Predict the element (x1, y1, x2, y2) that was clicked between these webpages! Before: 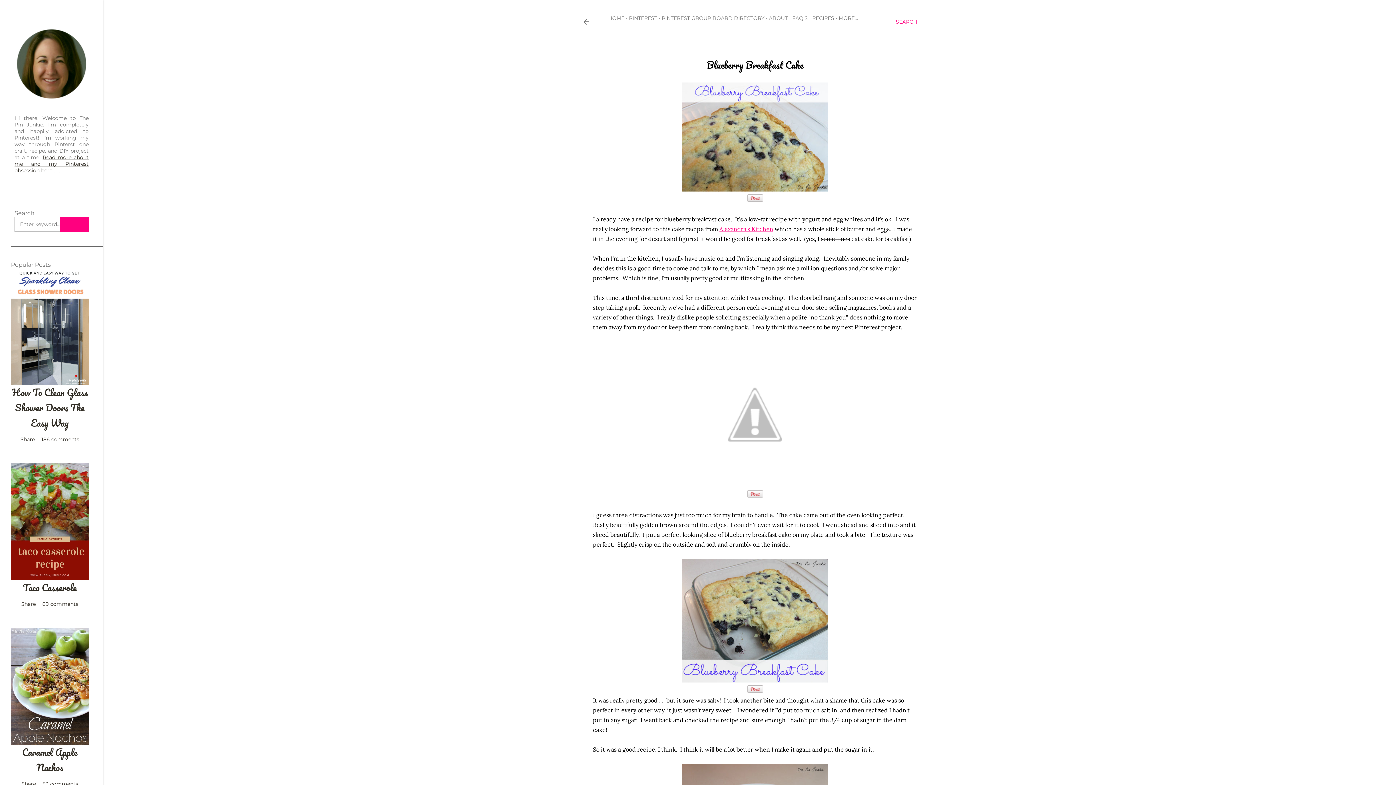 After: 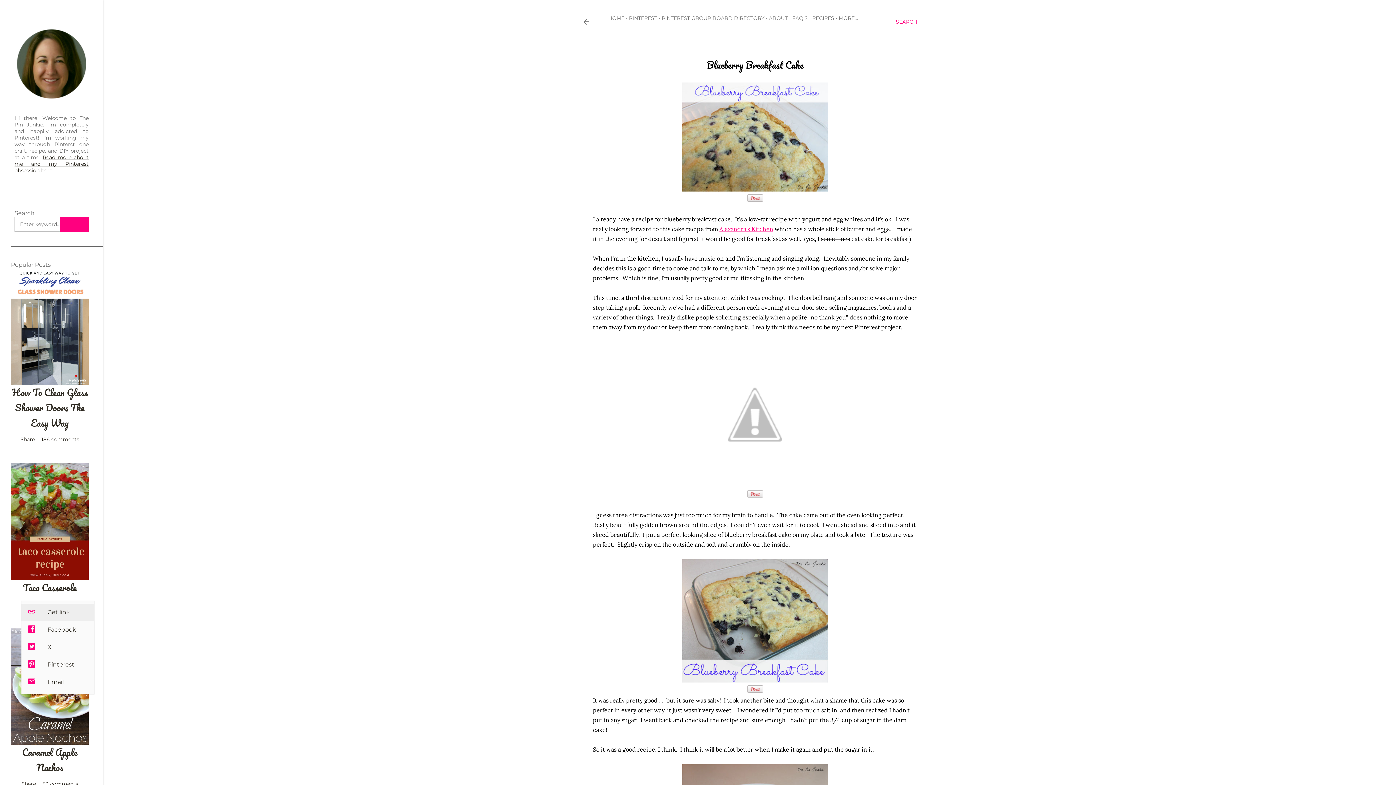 Action: label: Share bbox: (21, 601, 35, 607)